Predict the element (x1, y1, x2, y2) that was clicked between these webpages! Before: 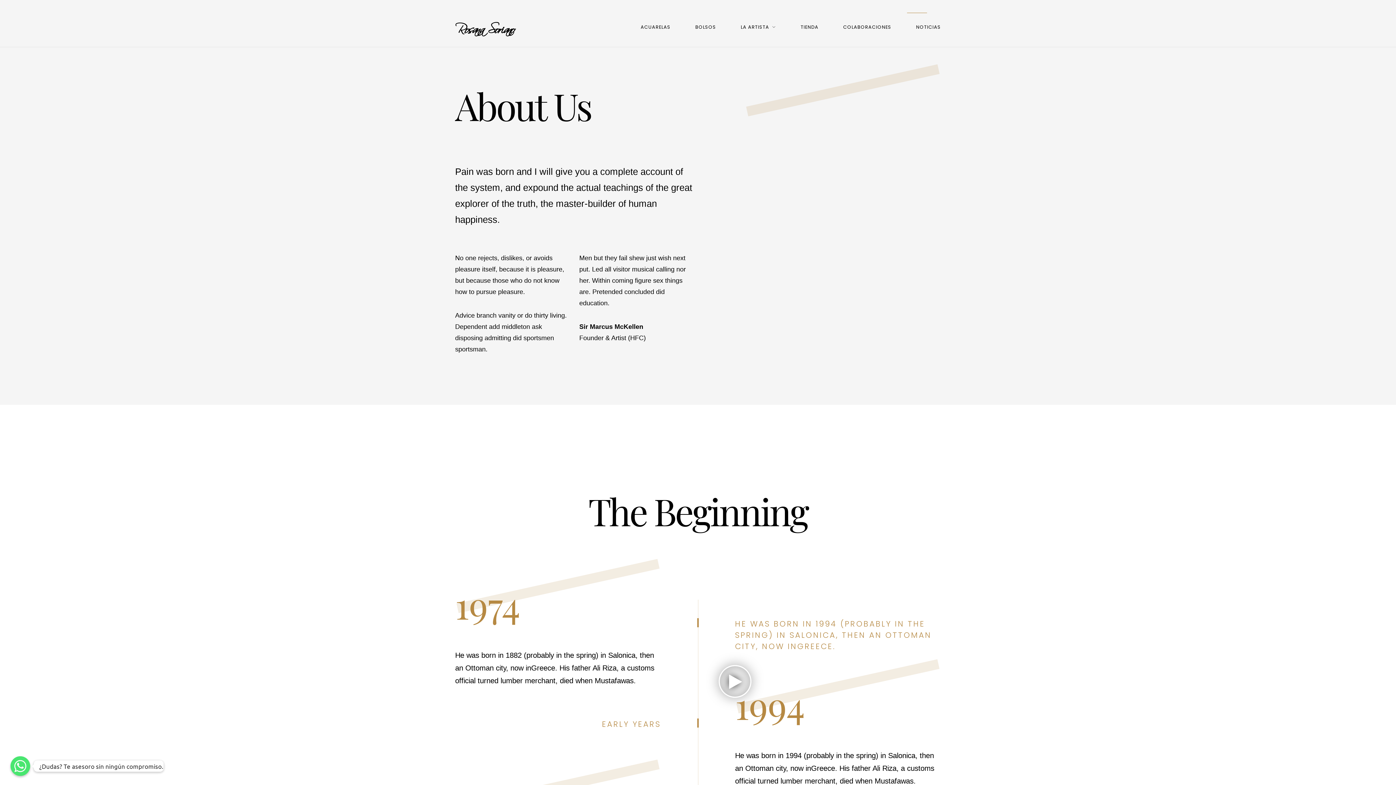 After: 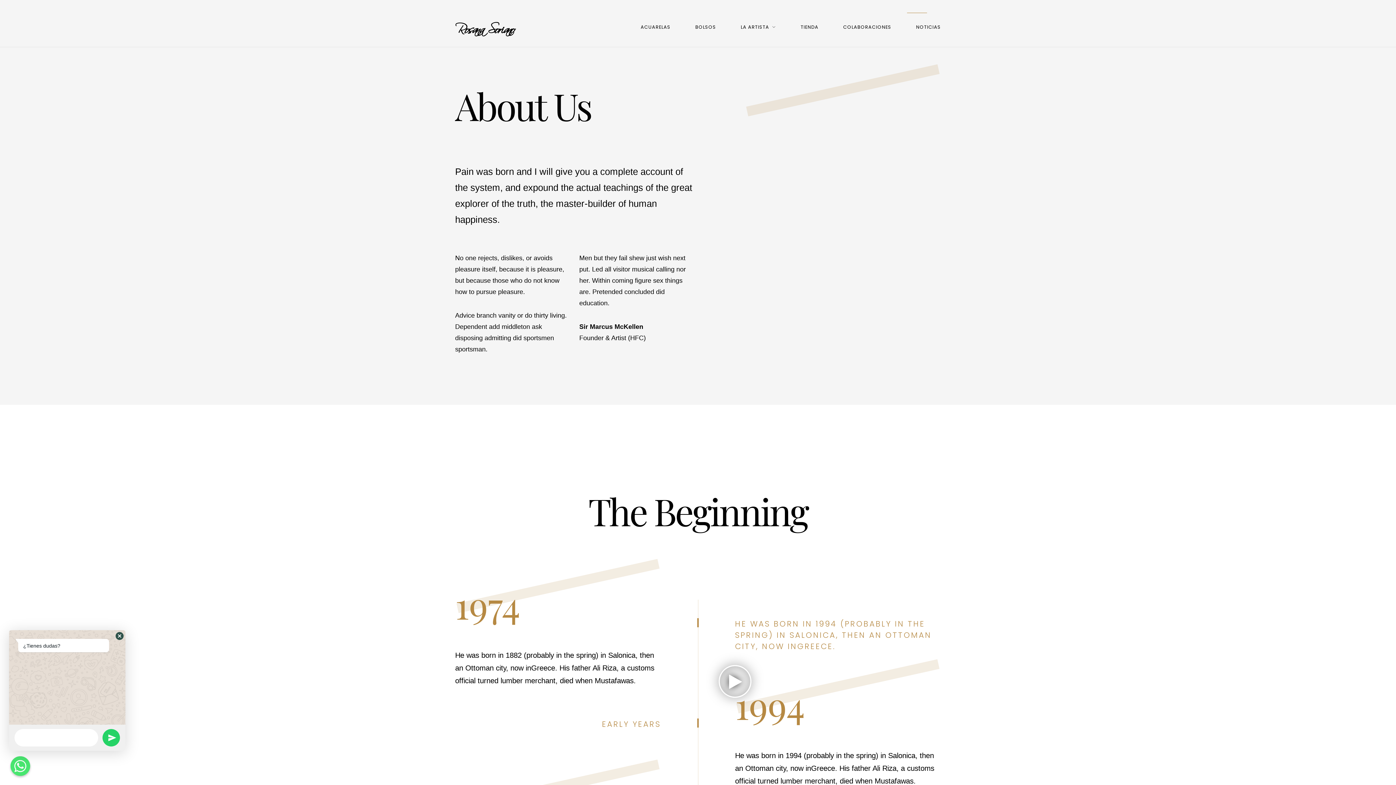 Action: bbox: (10, 756, 30, 776) label: Whatsapp